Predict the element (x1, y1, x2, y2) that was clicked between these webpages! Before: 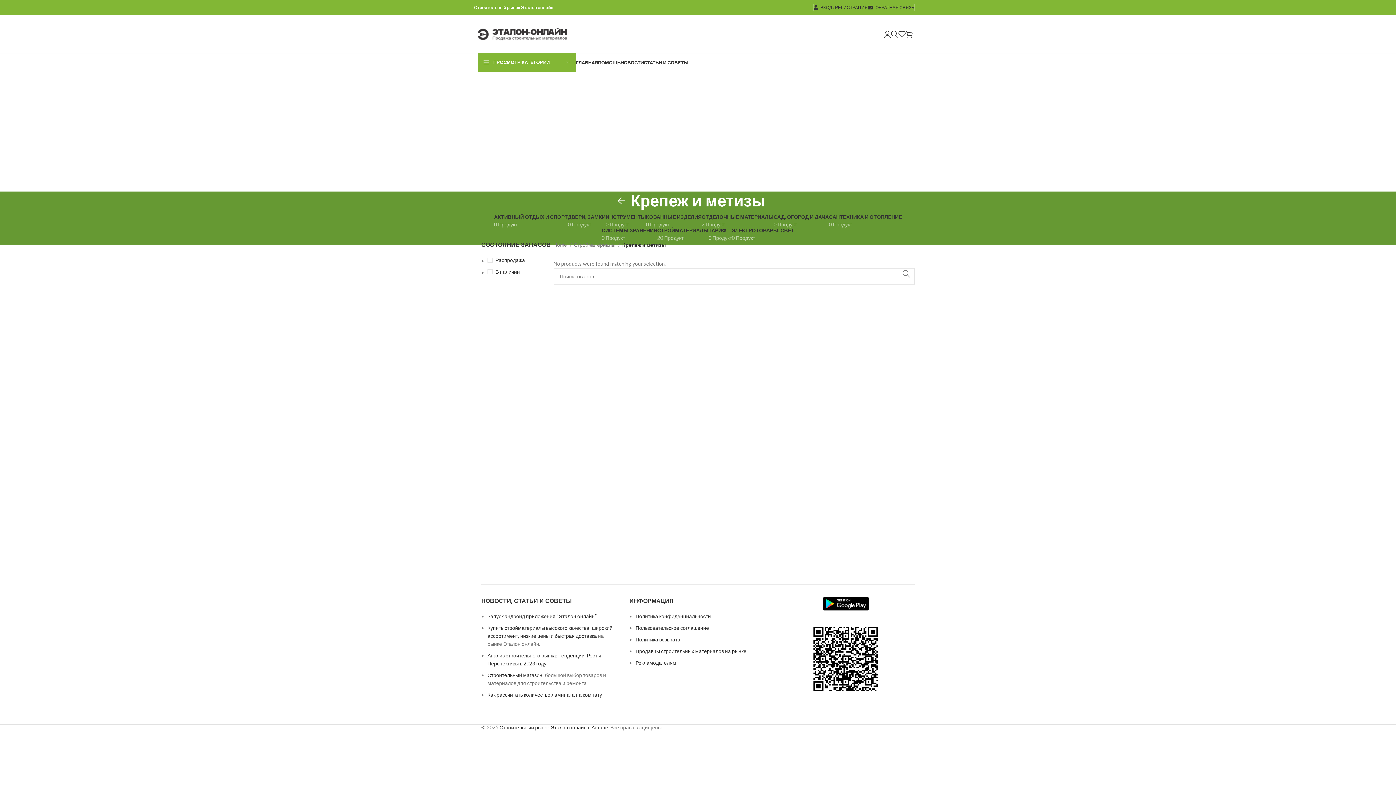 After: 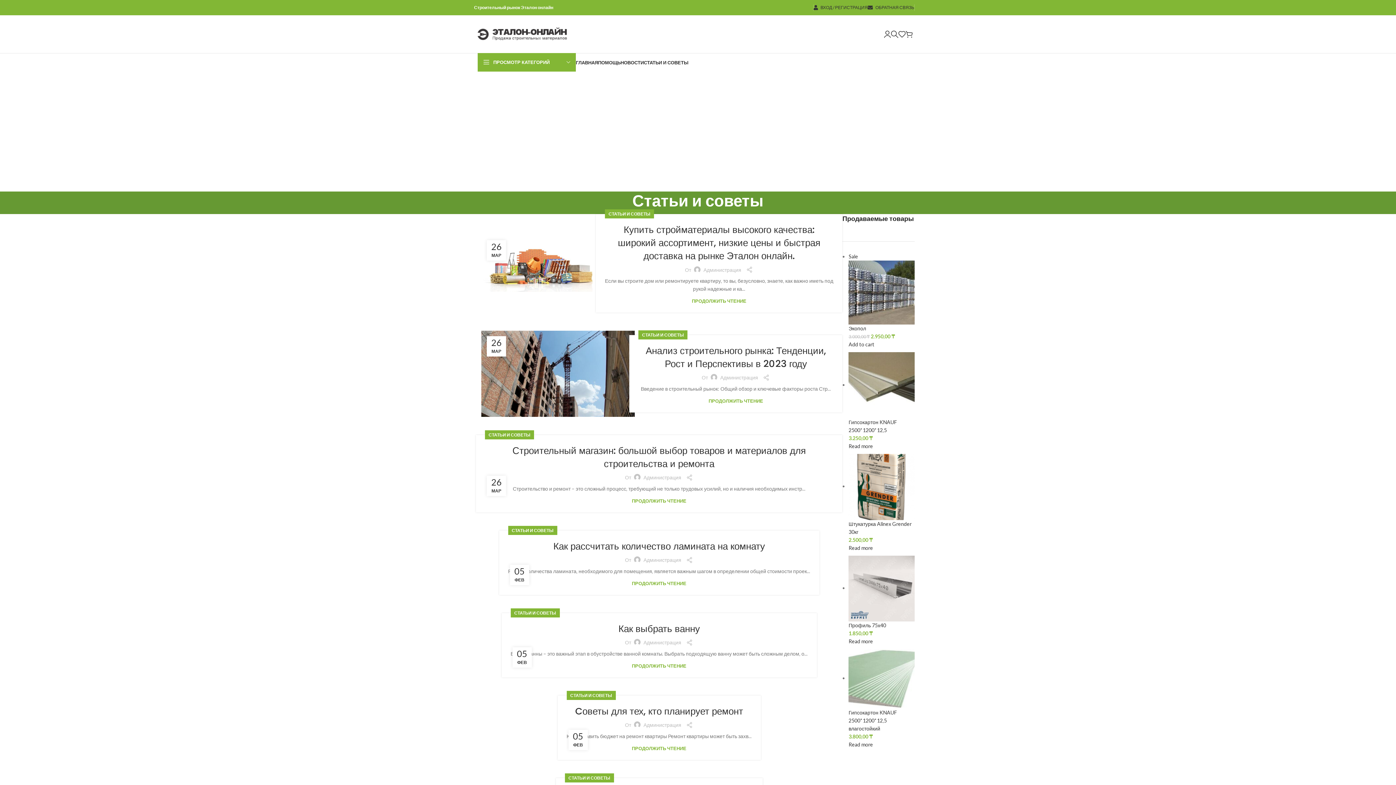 Action: label: СТАТЬИ И СОВЕТЫ bbox: (644, 55, 688, 69)